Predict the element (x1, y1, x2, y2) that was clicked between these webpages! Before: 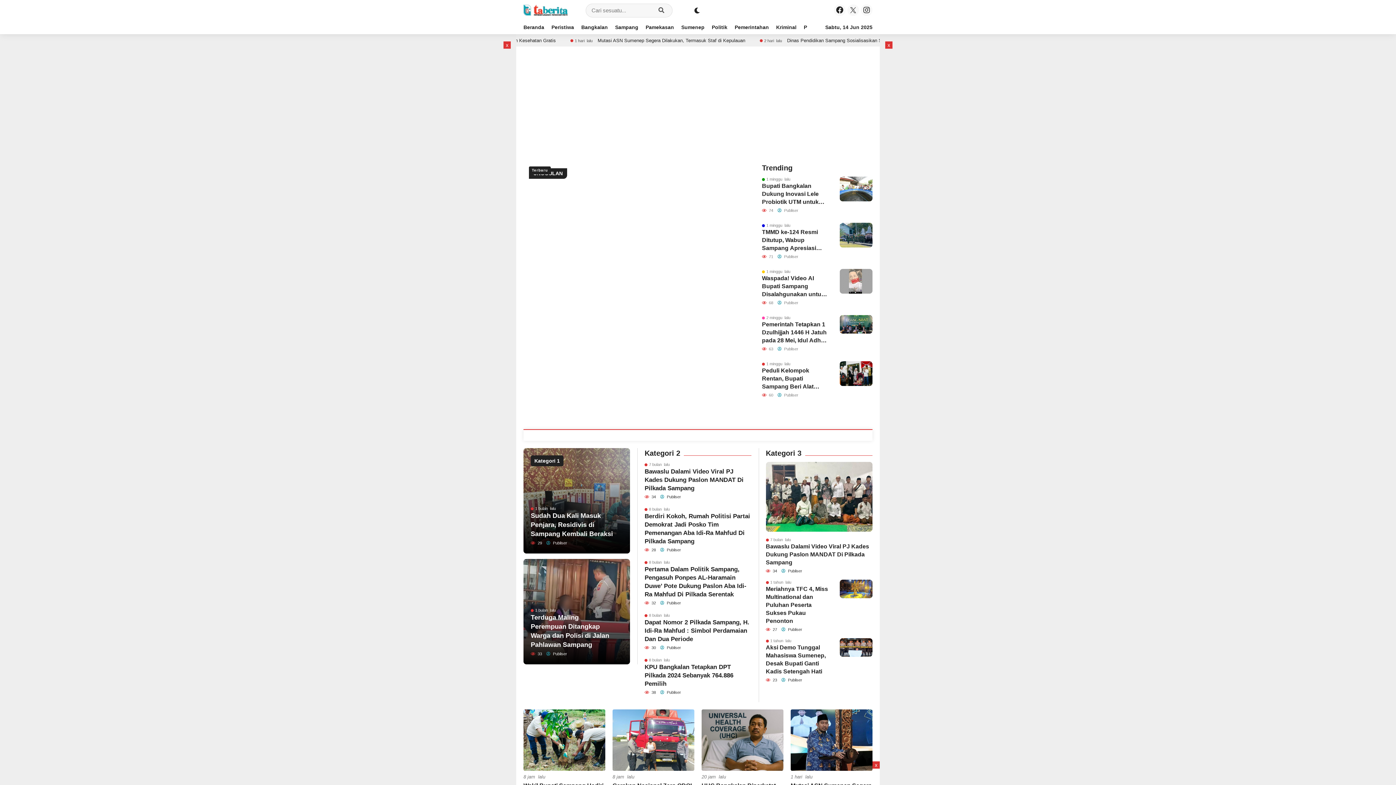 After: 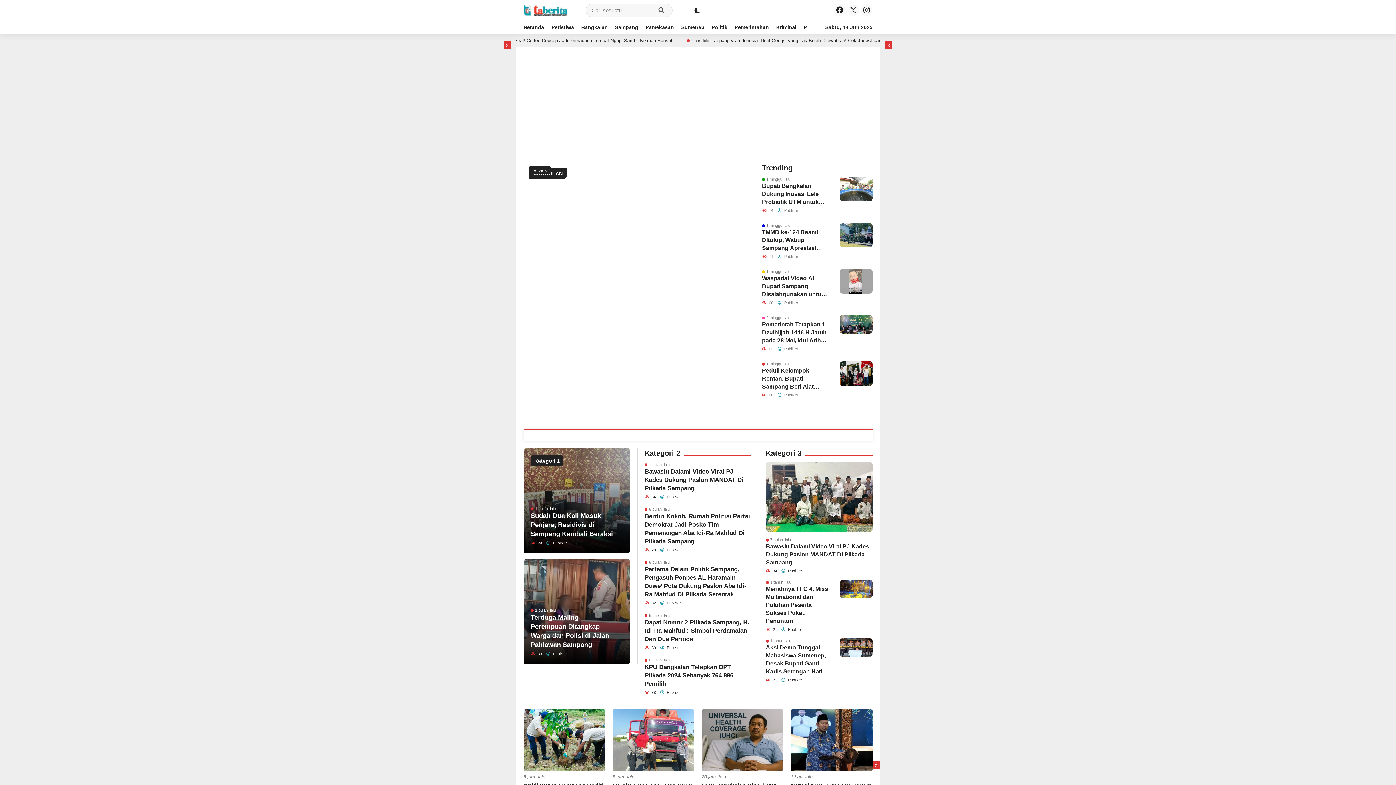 Action: bbox: (859, 8, 872, 13)